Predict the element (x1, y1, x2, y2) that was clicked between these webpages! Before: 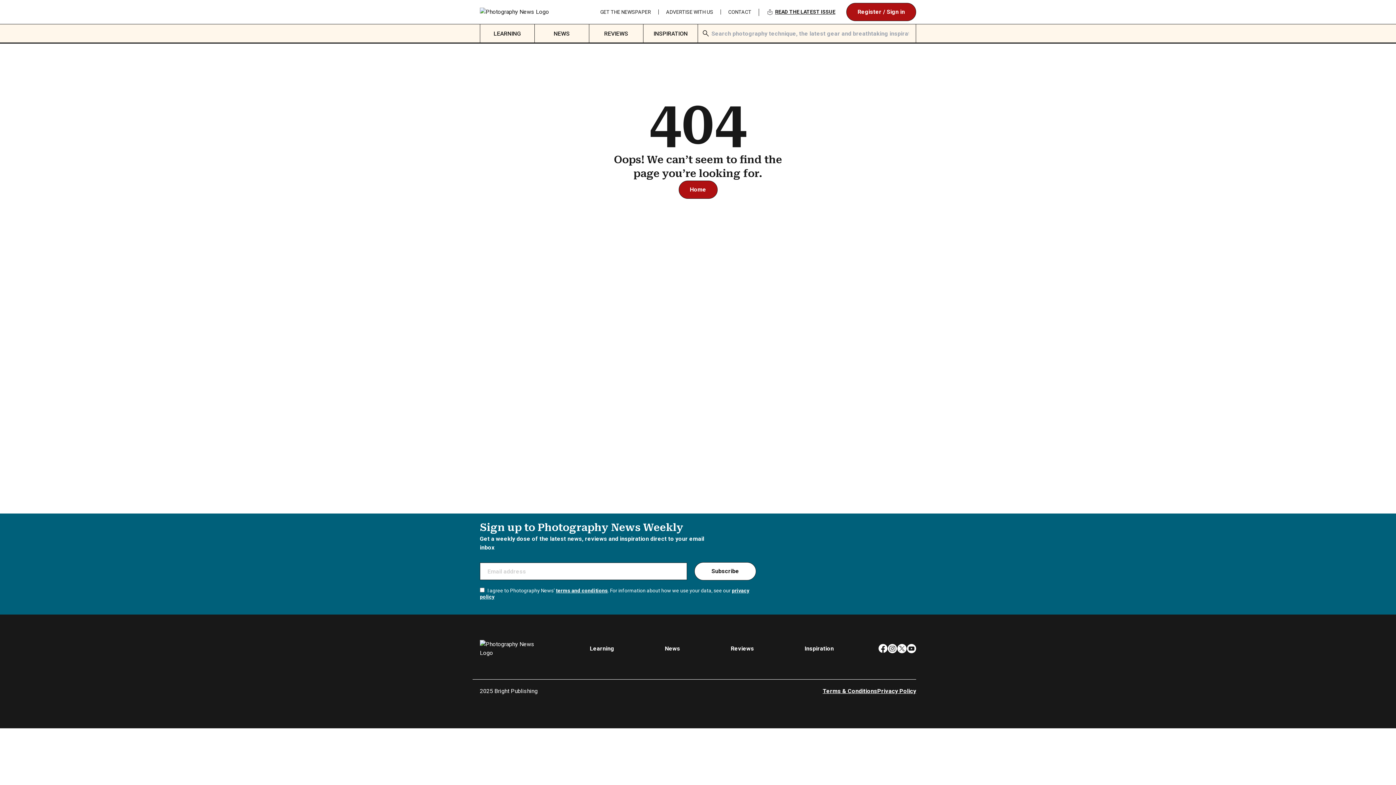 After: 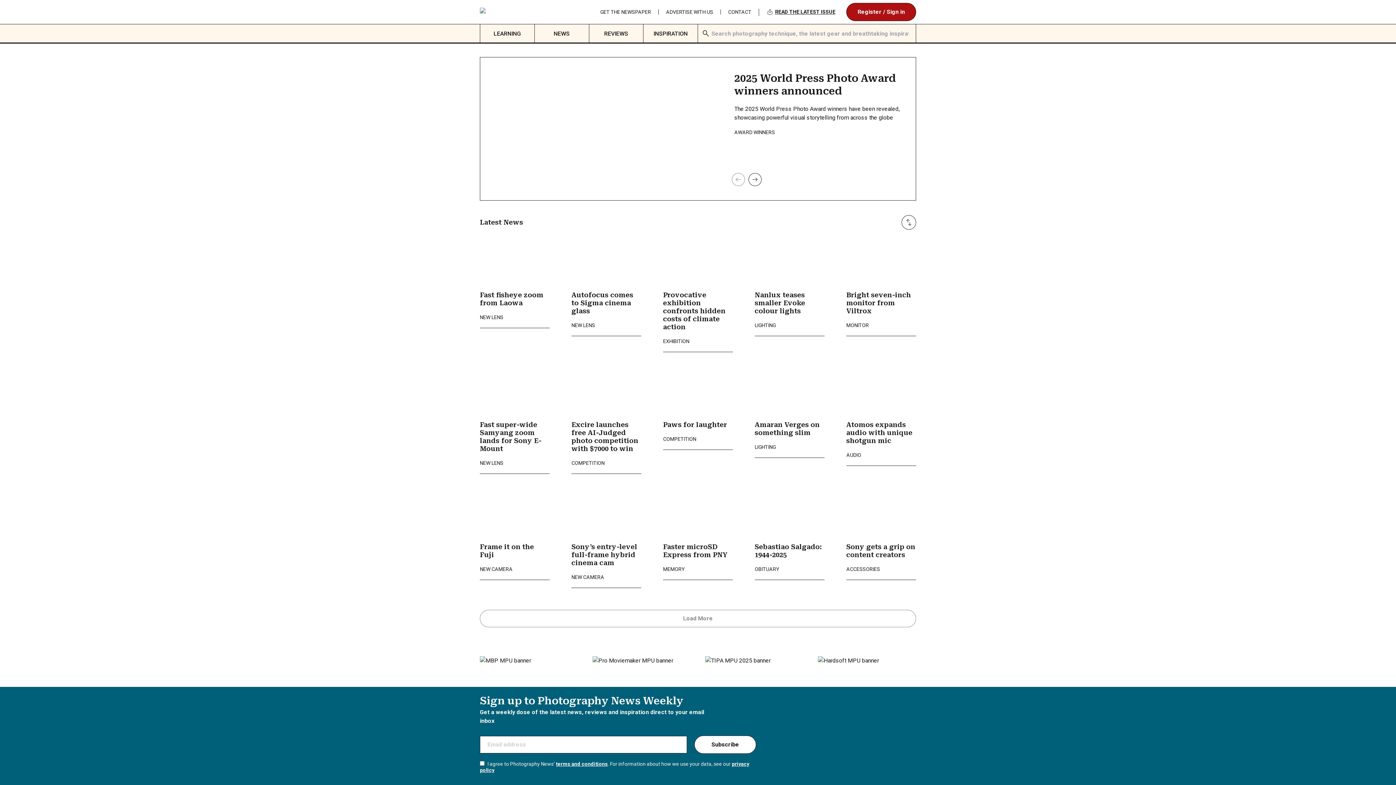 Action: bbox: (534, 24, 588, 42) label: NEWS